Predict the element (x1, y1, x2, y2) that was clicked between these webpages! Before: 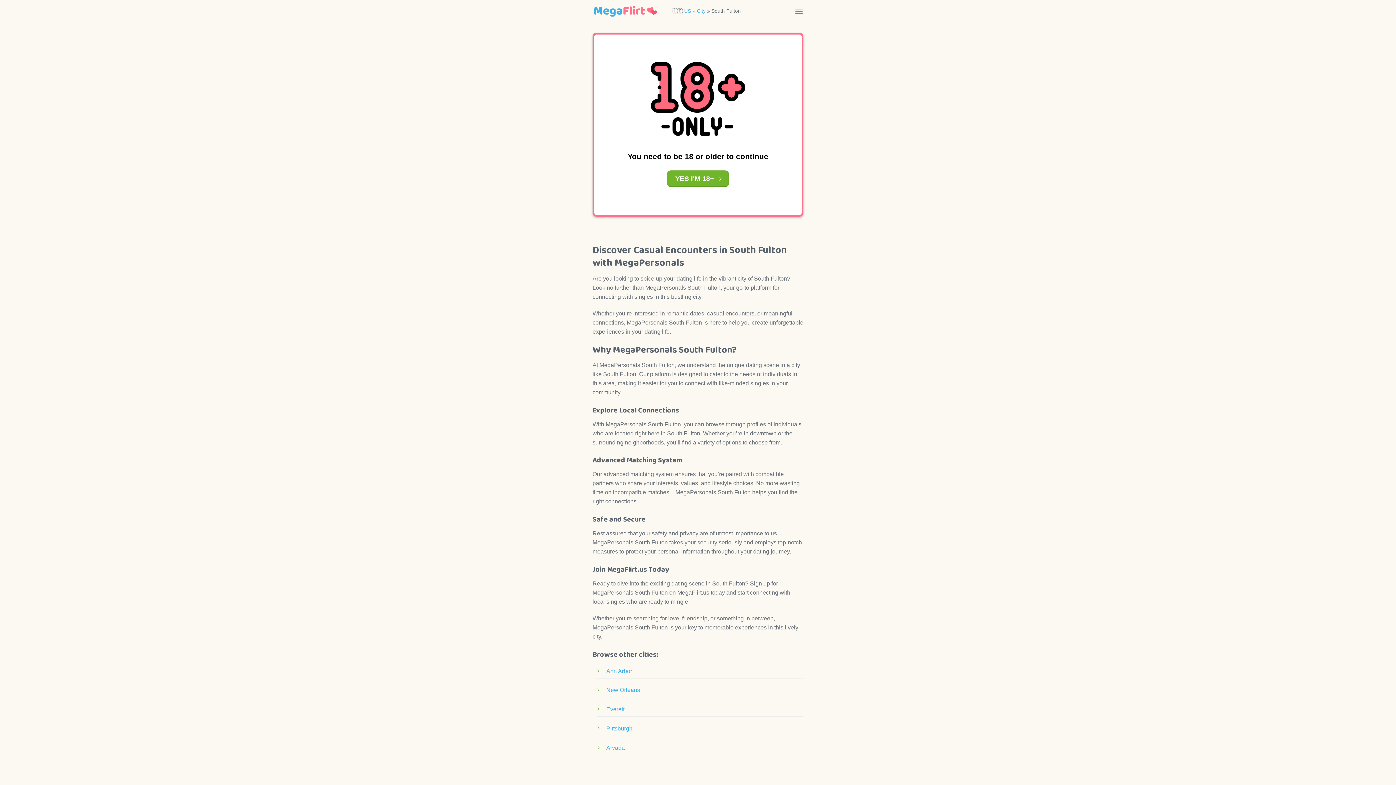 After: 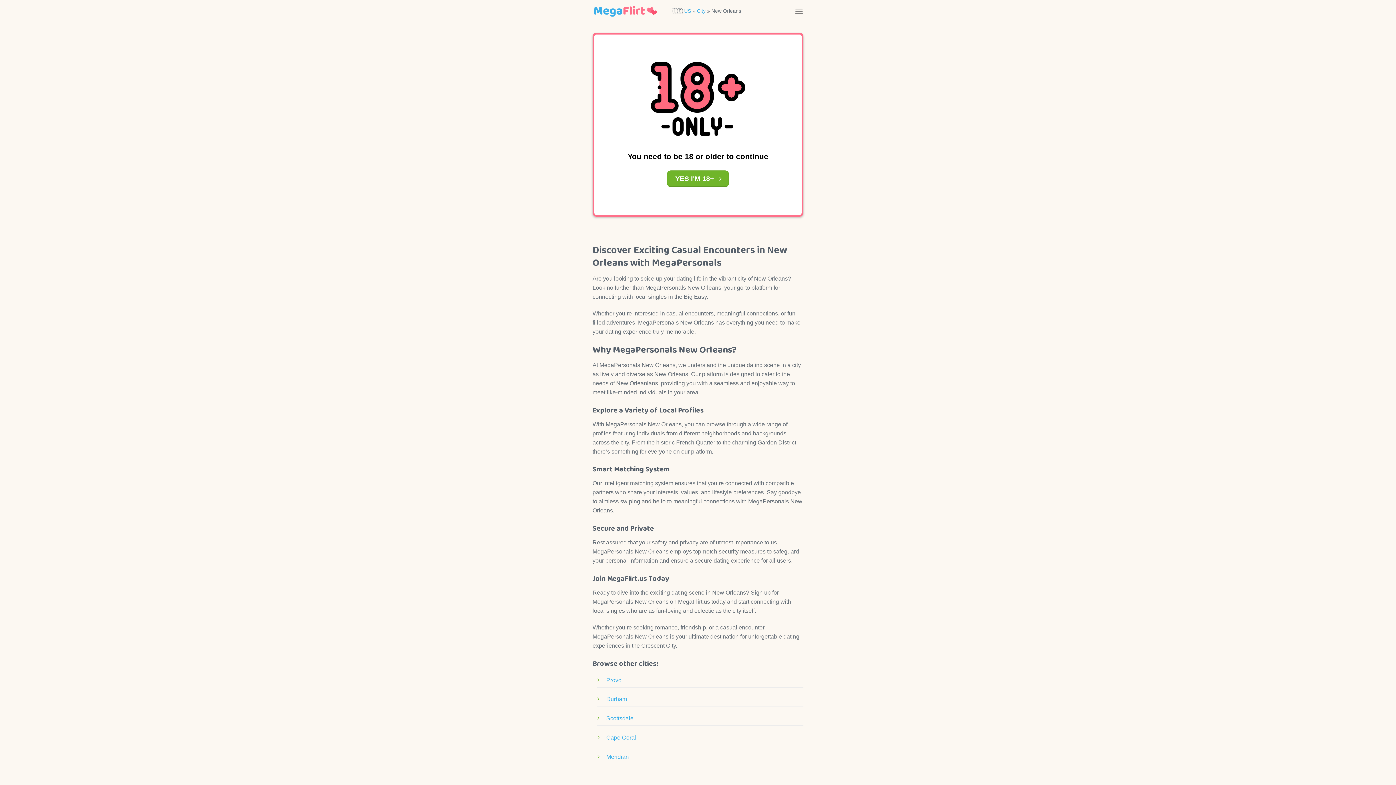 Action: label: New Orleans bbox: (606, 687, 640, 693)